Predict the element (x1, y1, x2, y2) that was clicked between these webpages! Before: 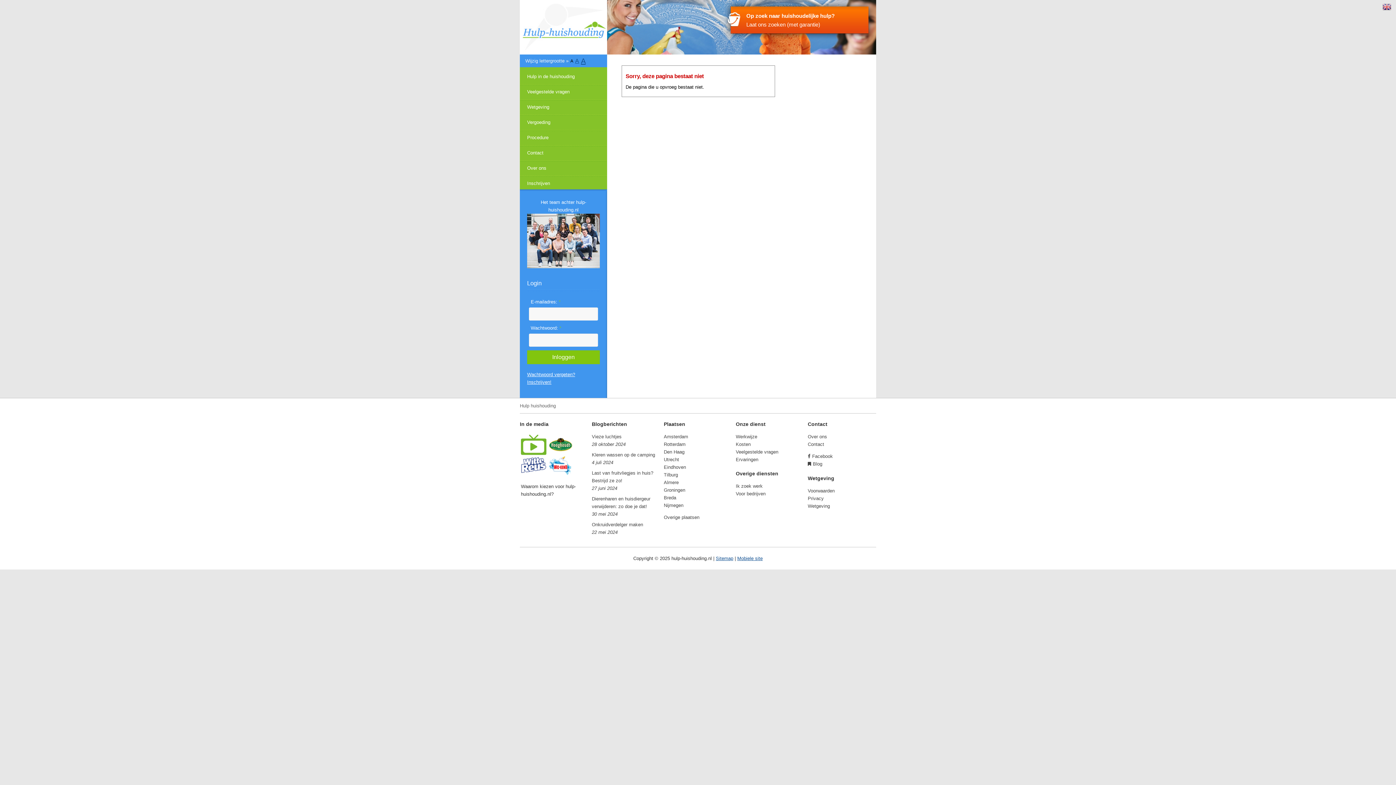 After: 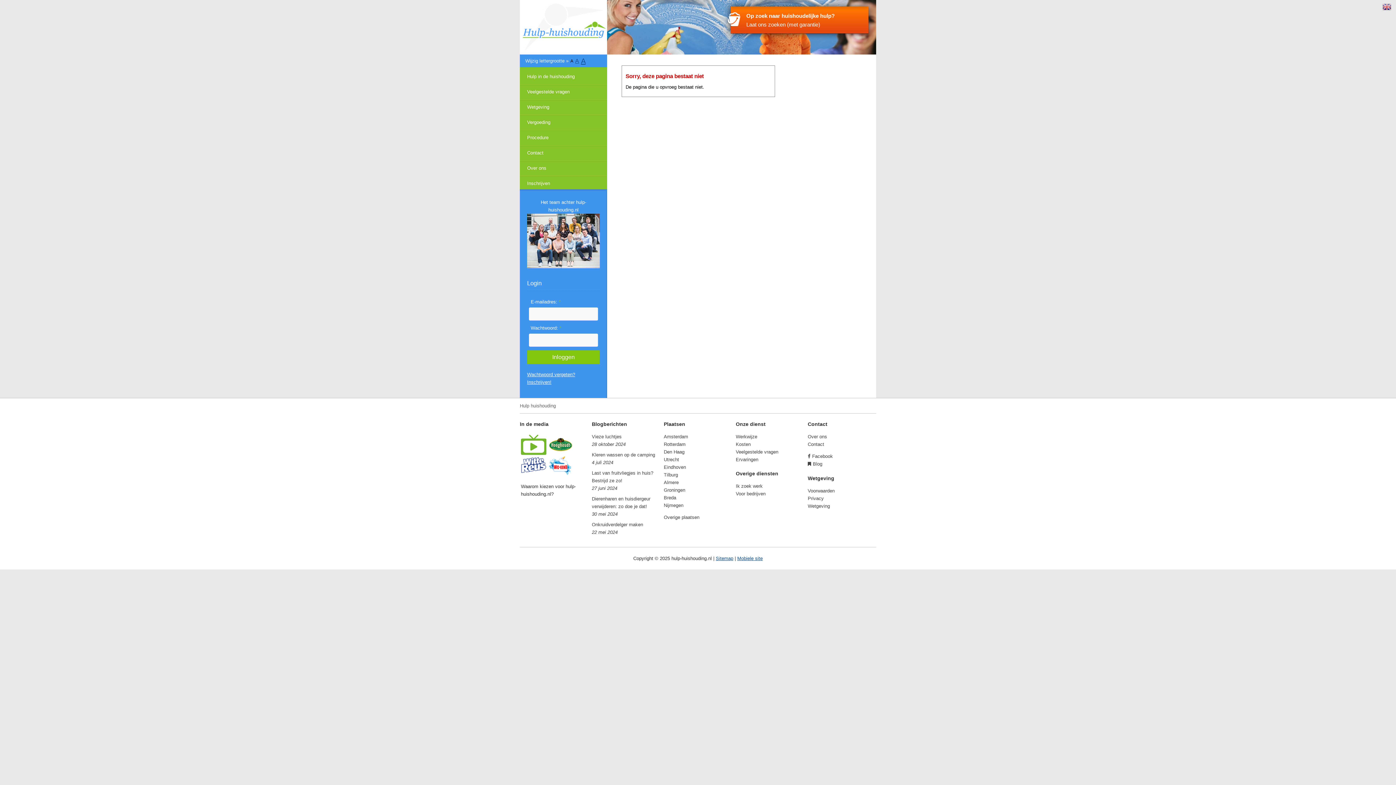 Action: bbox: (664, 479, 678, 485) label: Almere